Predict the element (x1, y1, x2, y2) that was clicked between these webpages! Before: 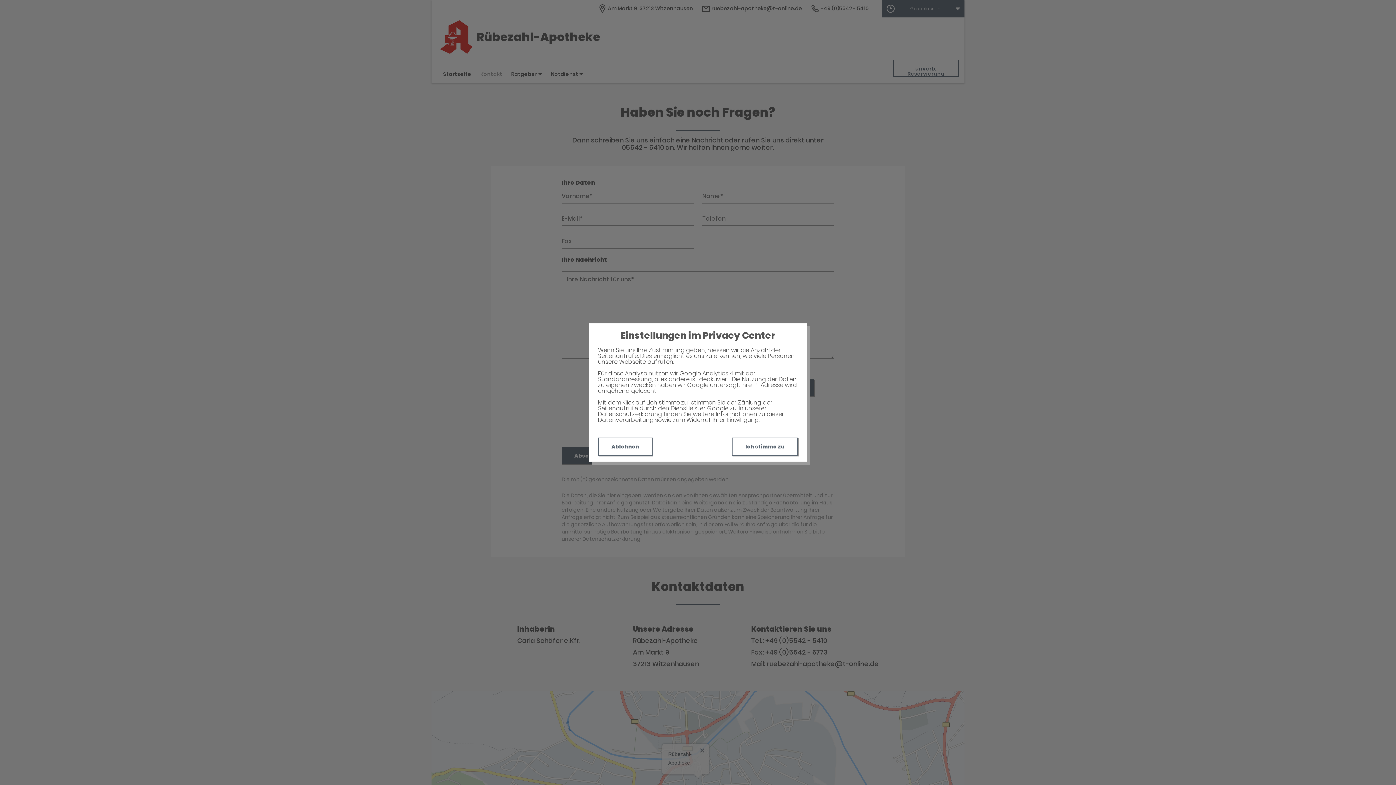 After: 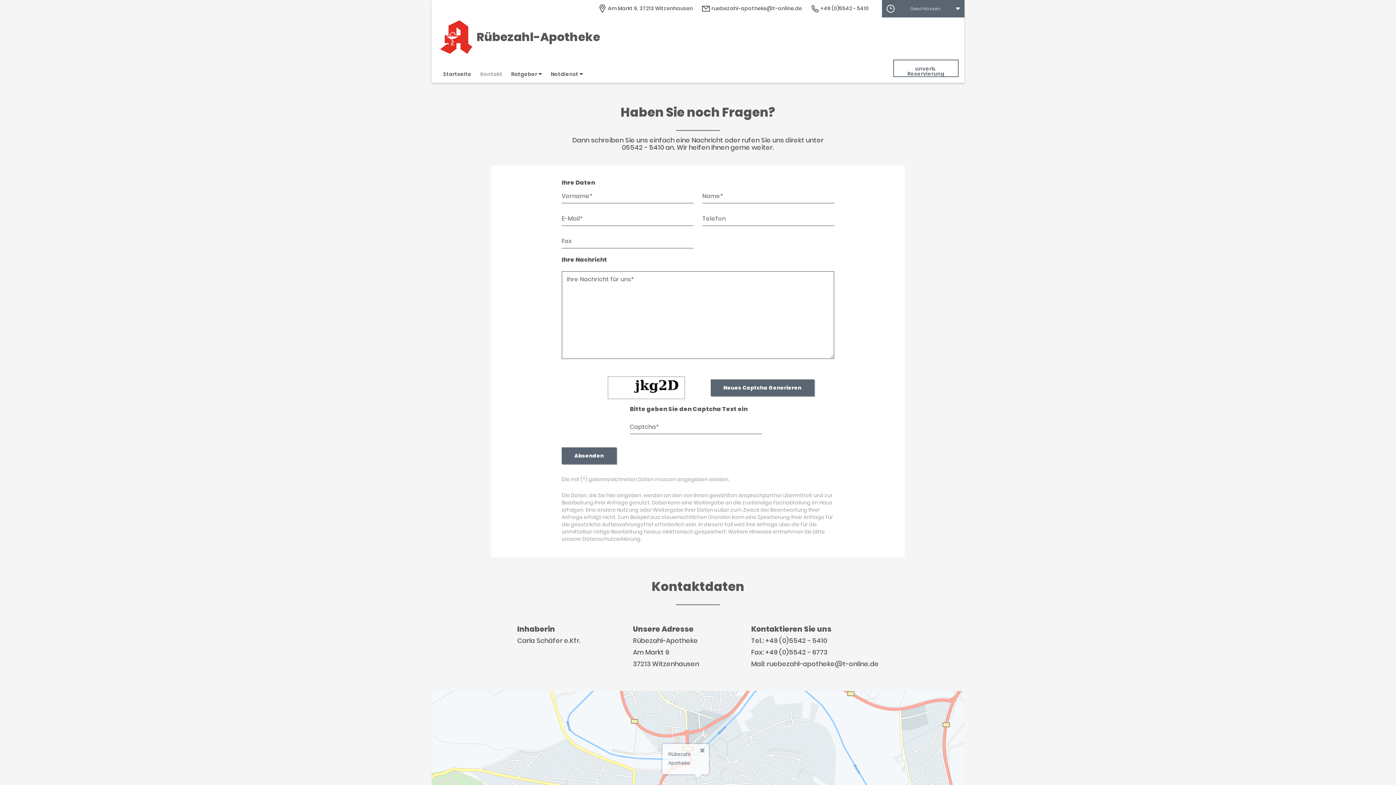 Action: bbox: (598, 437, 652, 456) label: Ablehnen